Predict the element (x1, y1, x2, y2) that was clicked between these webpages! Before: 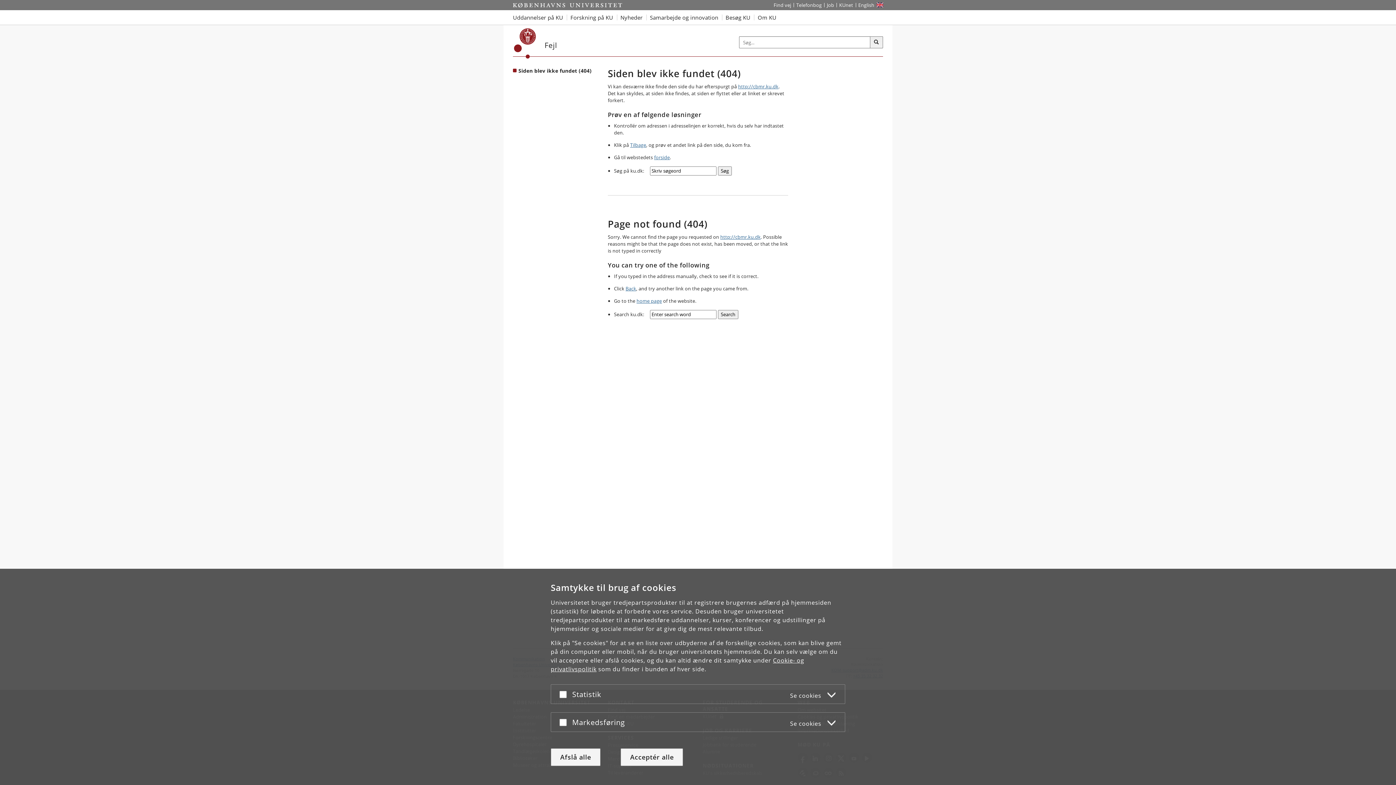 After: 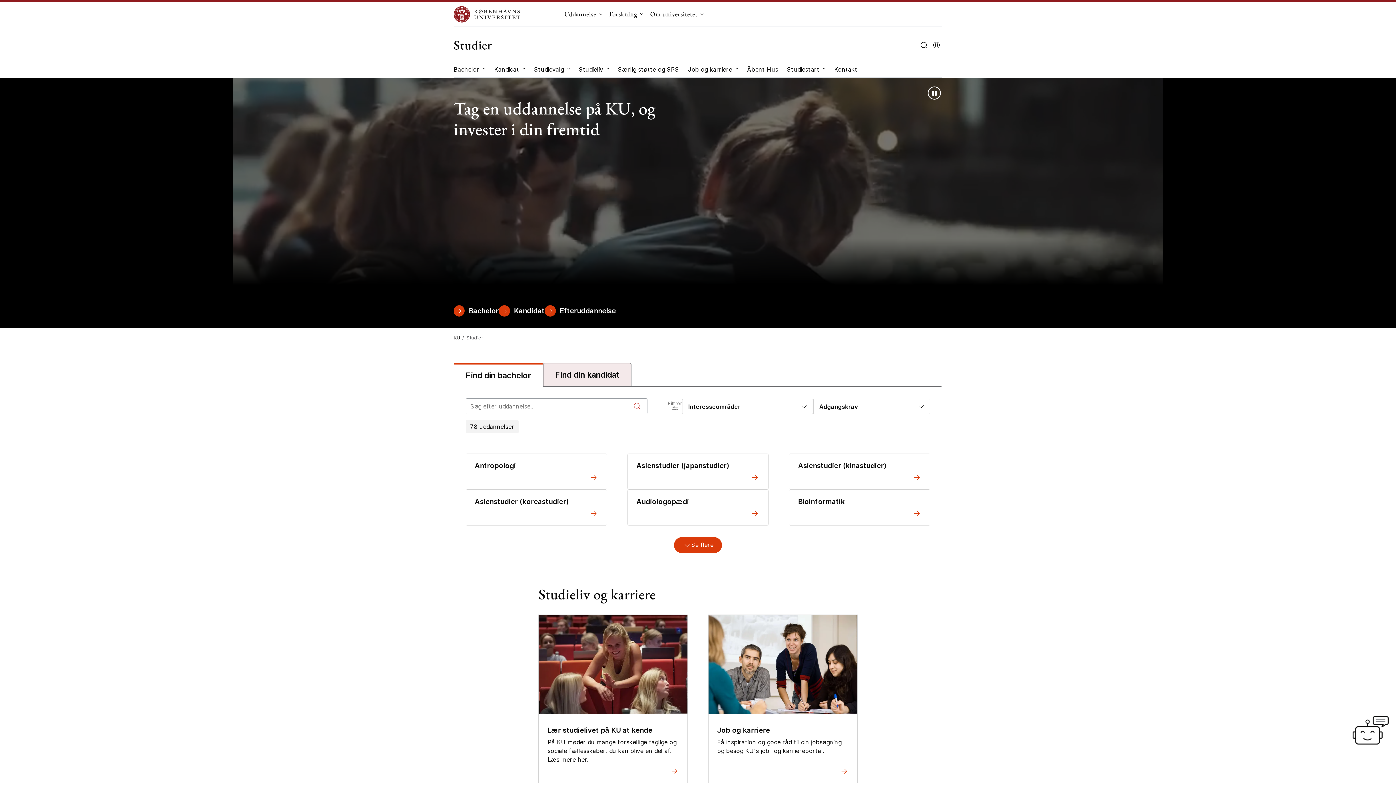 Action: bbox: (513, 10, 566, 24) label: Se alle uddannelser på KU